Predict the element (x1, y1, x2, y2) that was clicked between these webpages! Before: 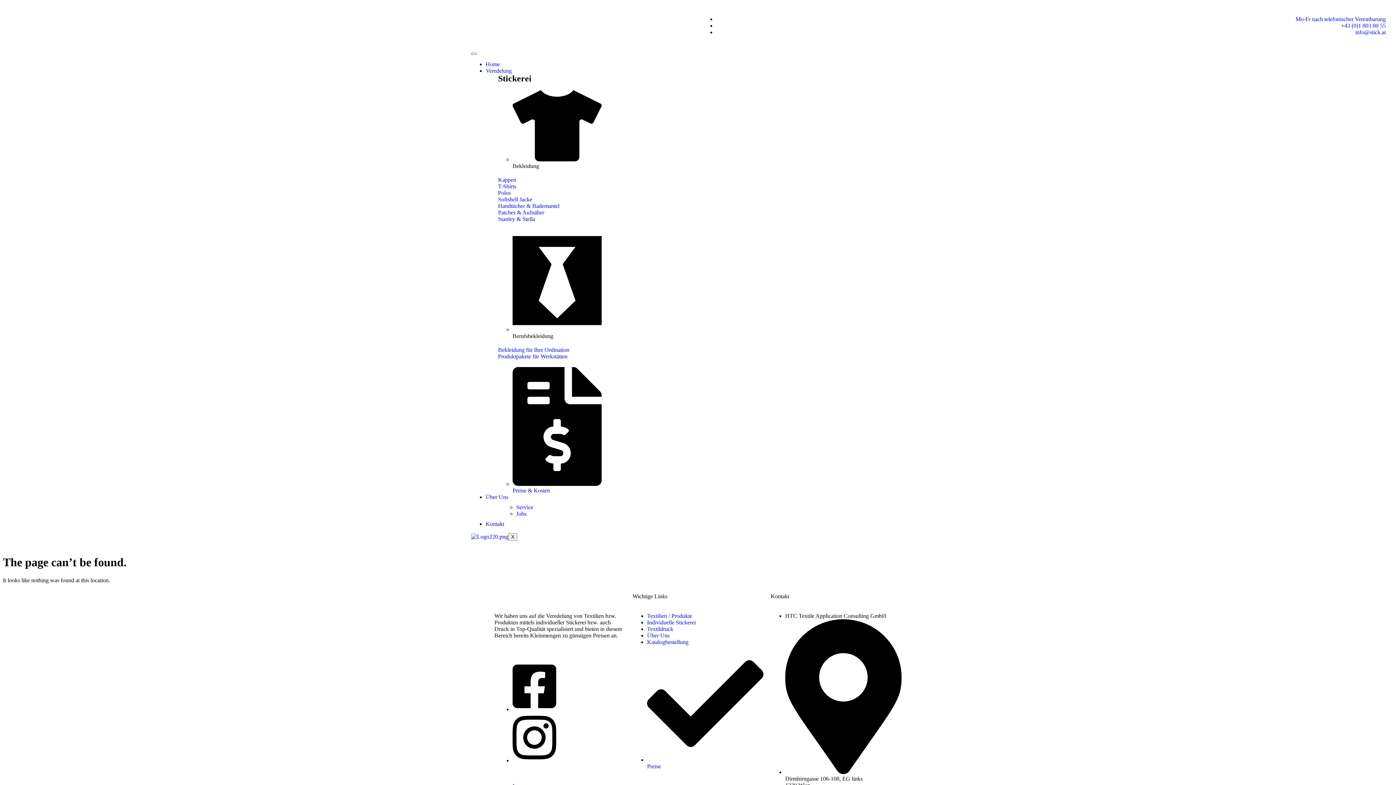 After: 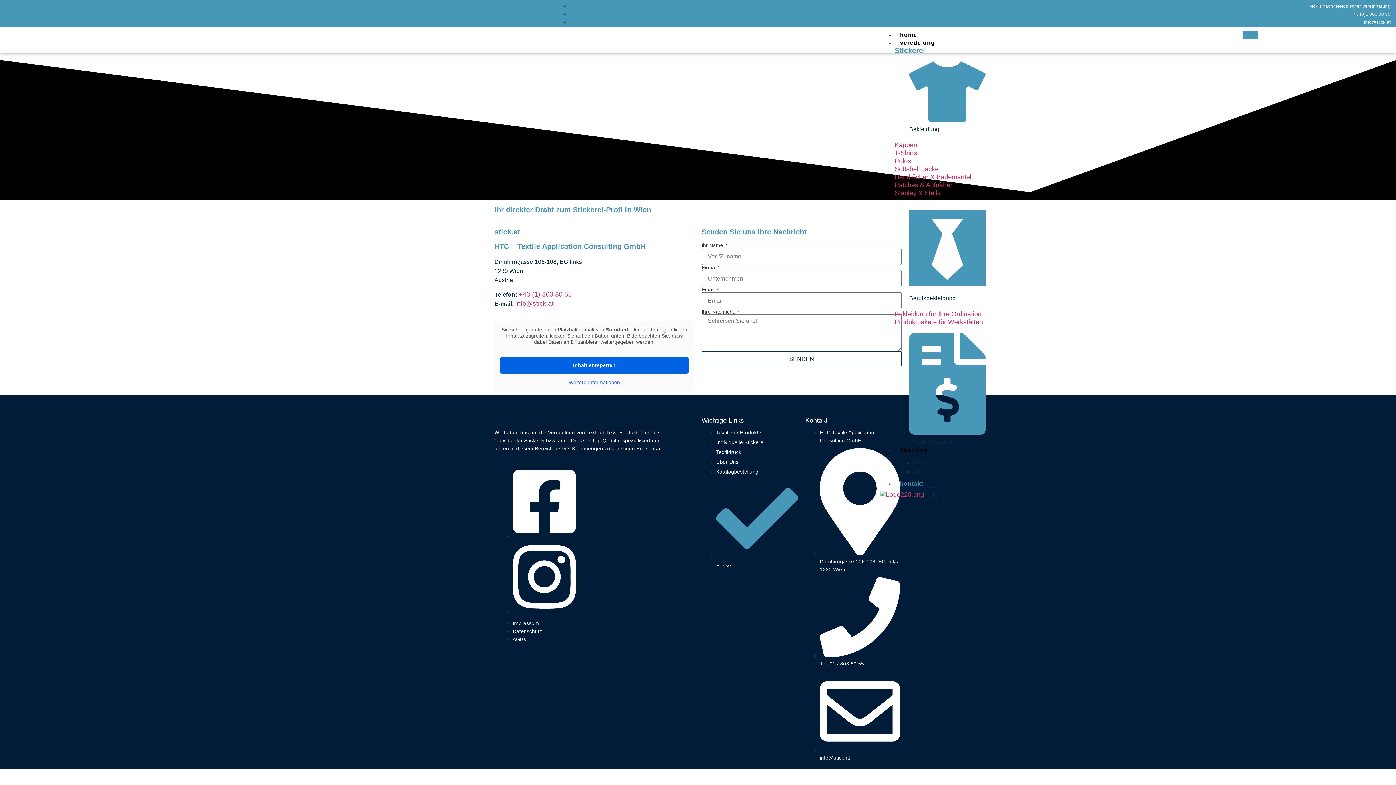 Action: bbox: (485, 520, 504, 527) label: Kontakt